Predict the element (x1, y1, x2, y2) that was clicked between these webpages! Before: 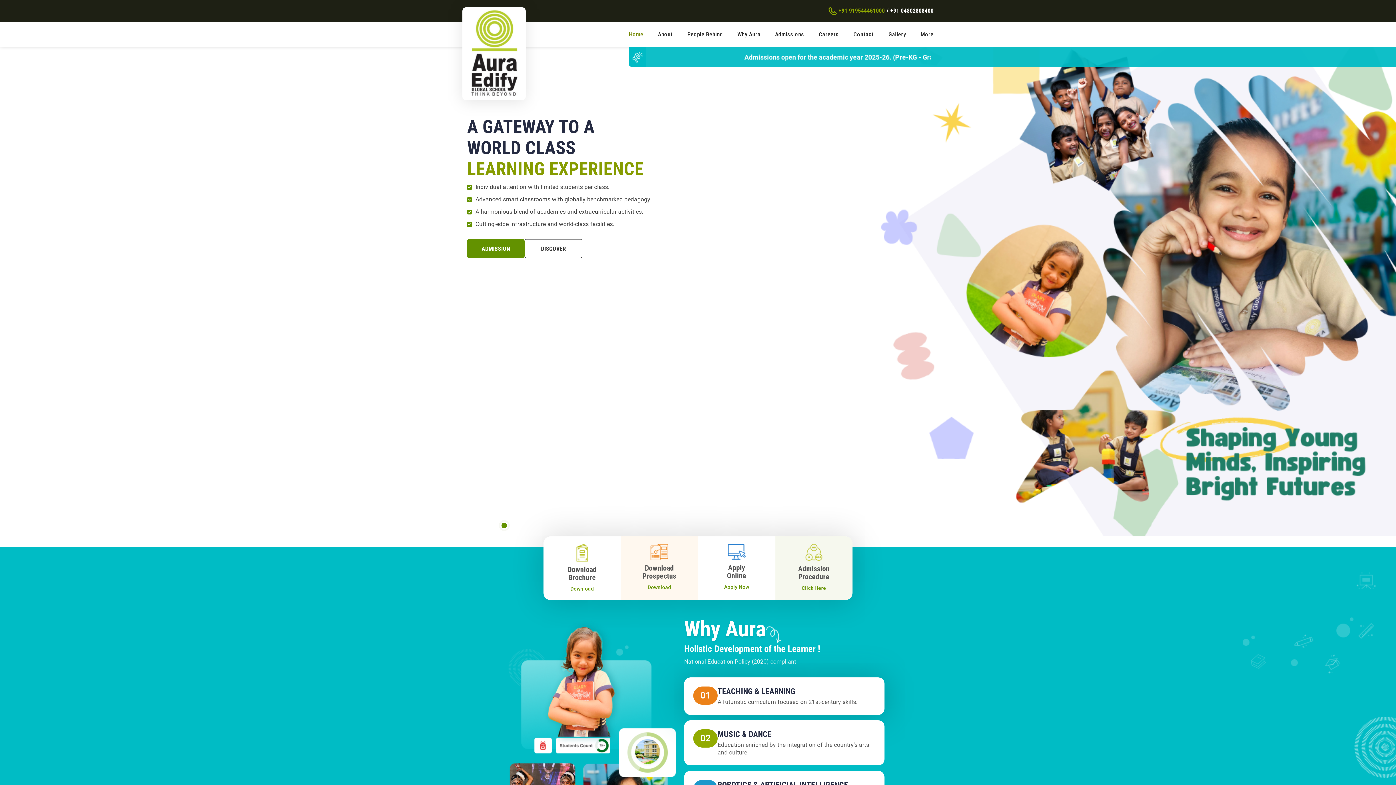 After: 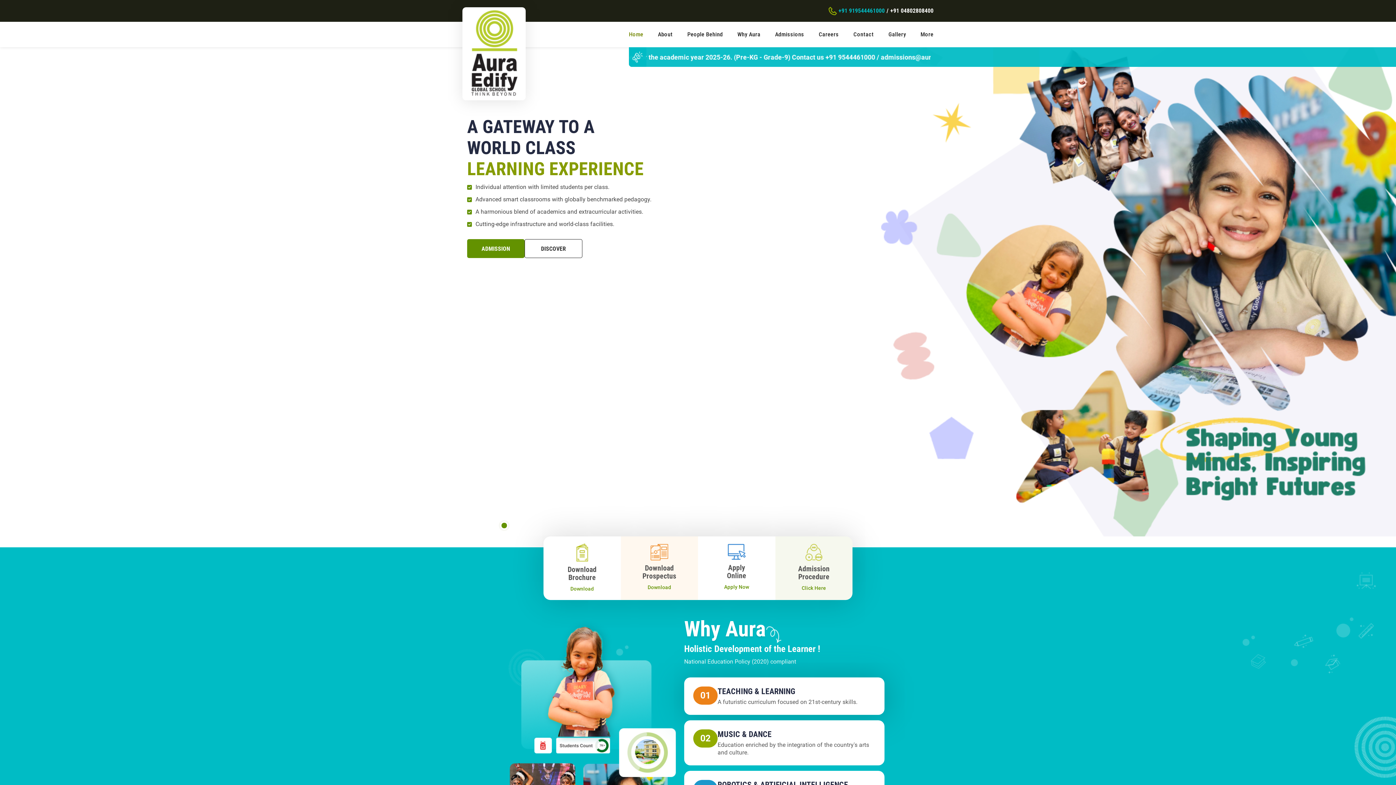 Action: label: +91 919544461000 bbox: (838, 0, 890, 21)